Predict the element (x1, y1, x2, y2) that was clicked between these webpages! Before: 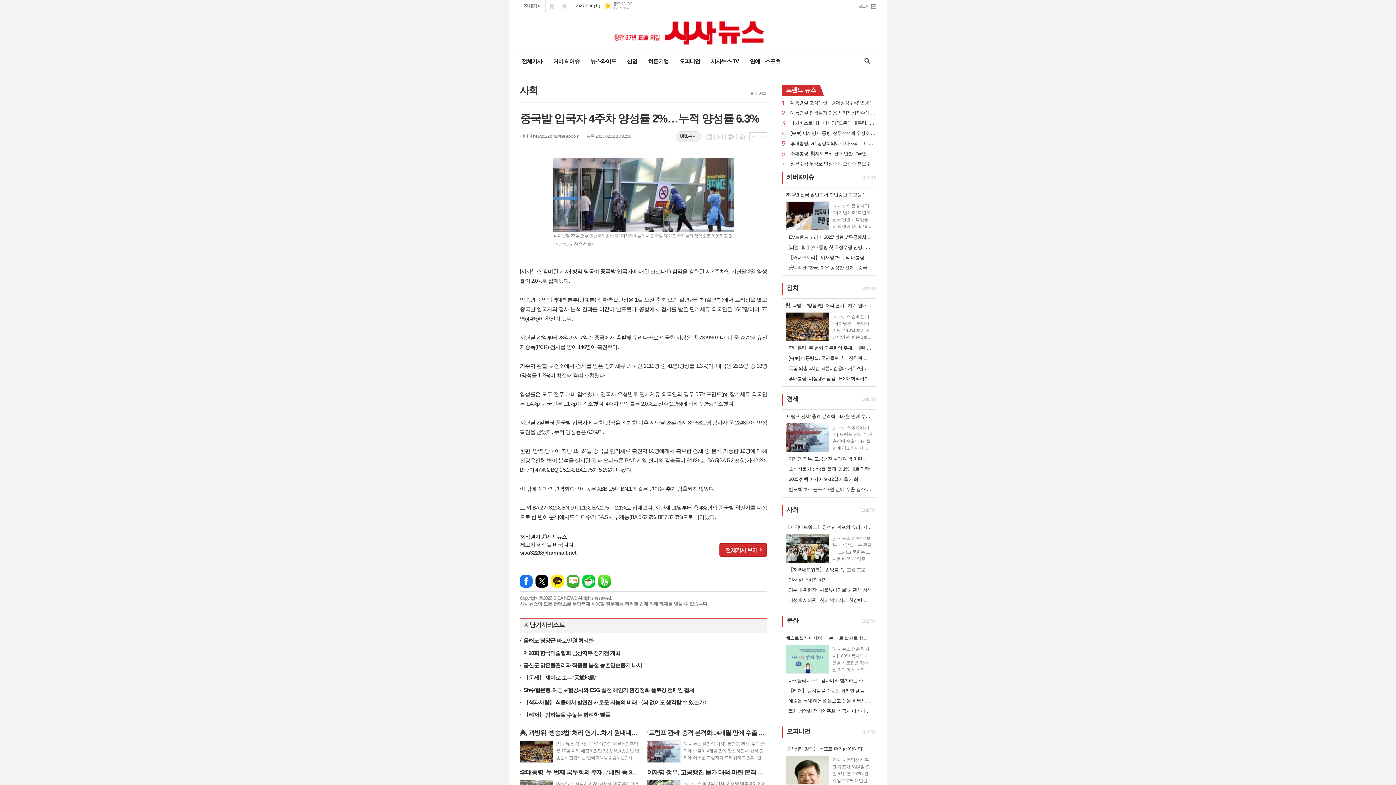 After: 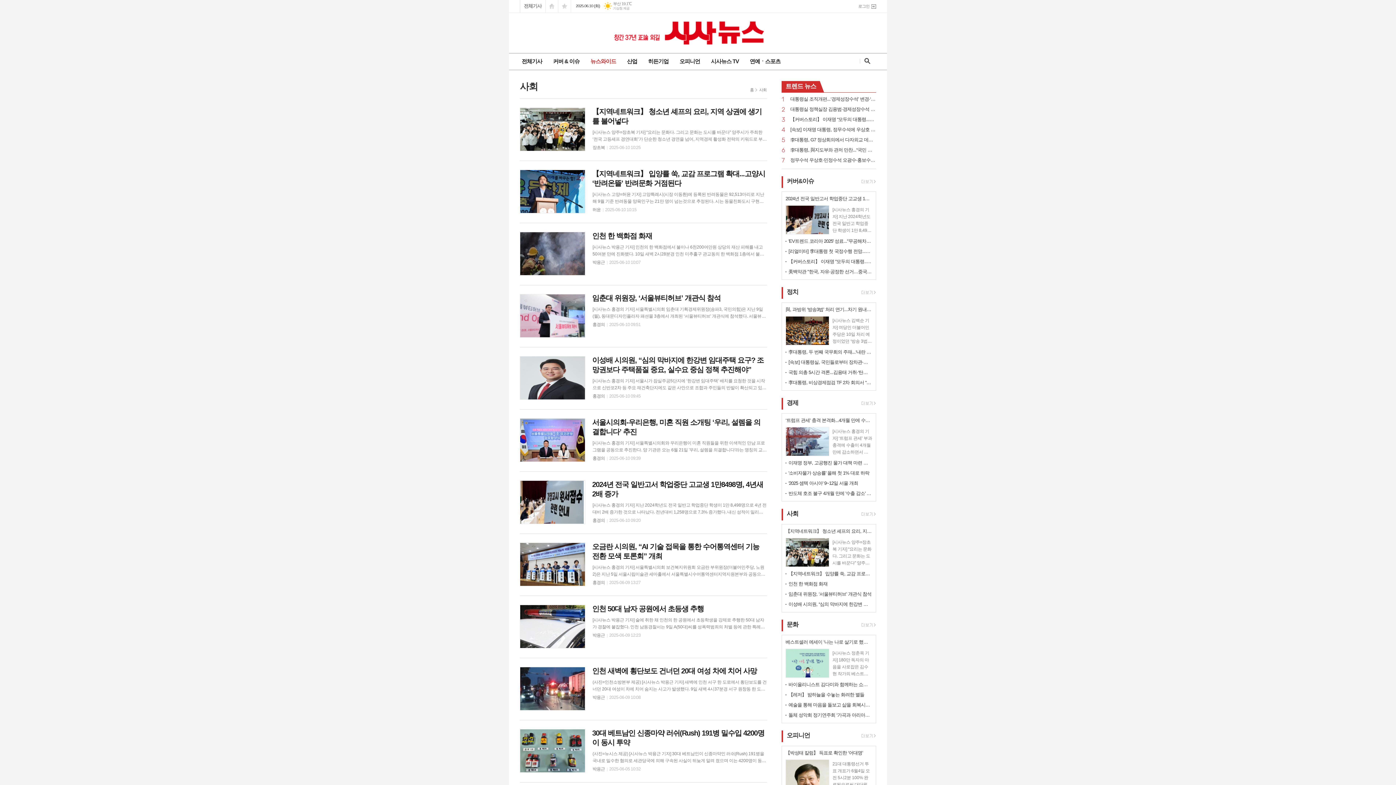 Action: bbox: (858, 507, 876, 514)